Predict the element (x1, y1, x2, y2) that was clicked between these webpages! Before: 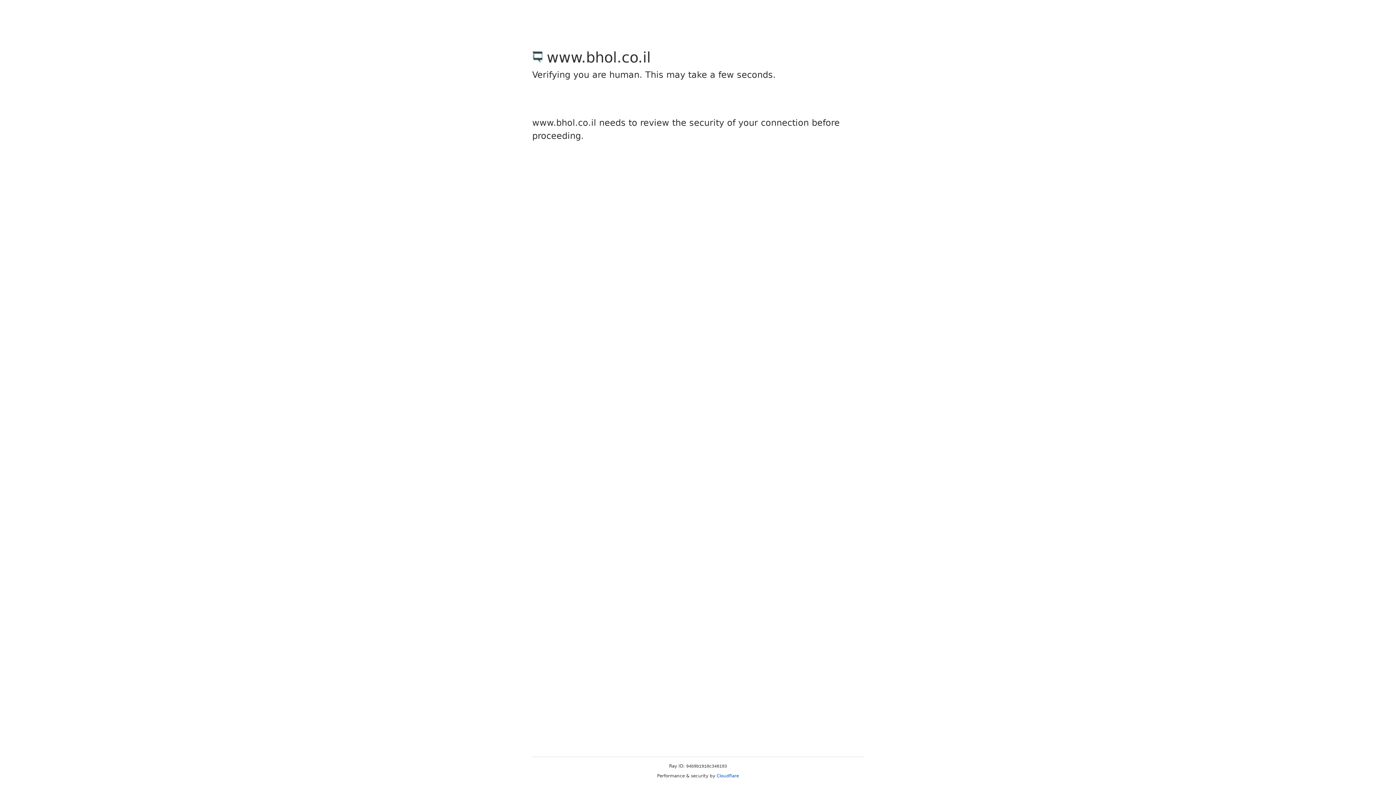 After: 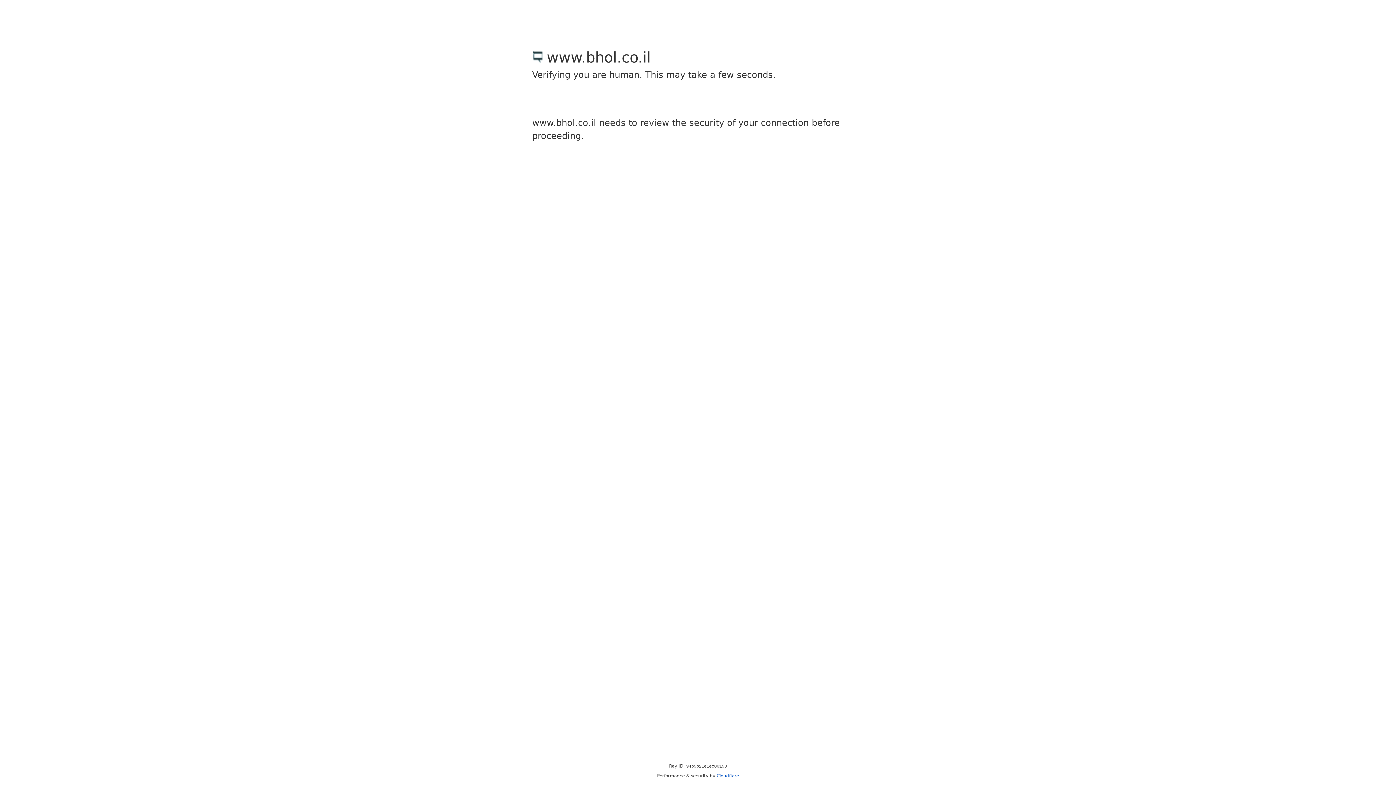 Action: bbox: (716, 773, 739, 778) label: Cloudflare